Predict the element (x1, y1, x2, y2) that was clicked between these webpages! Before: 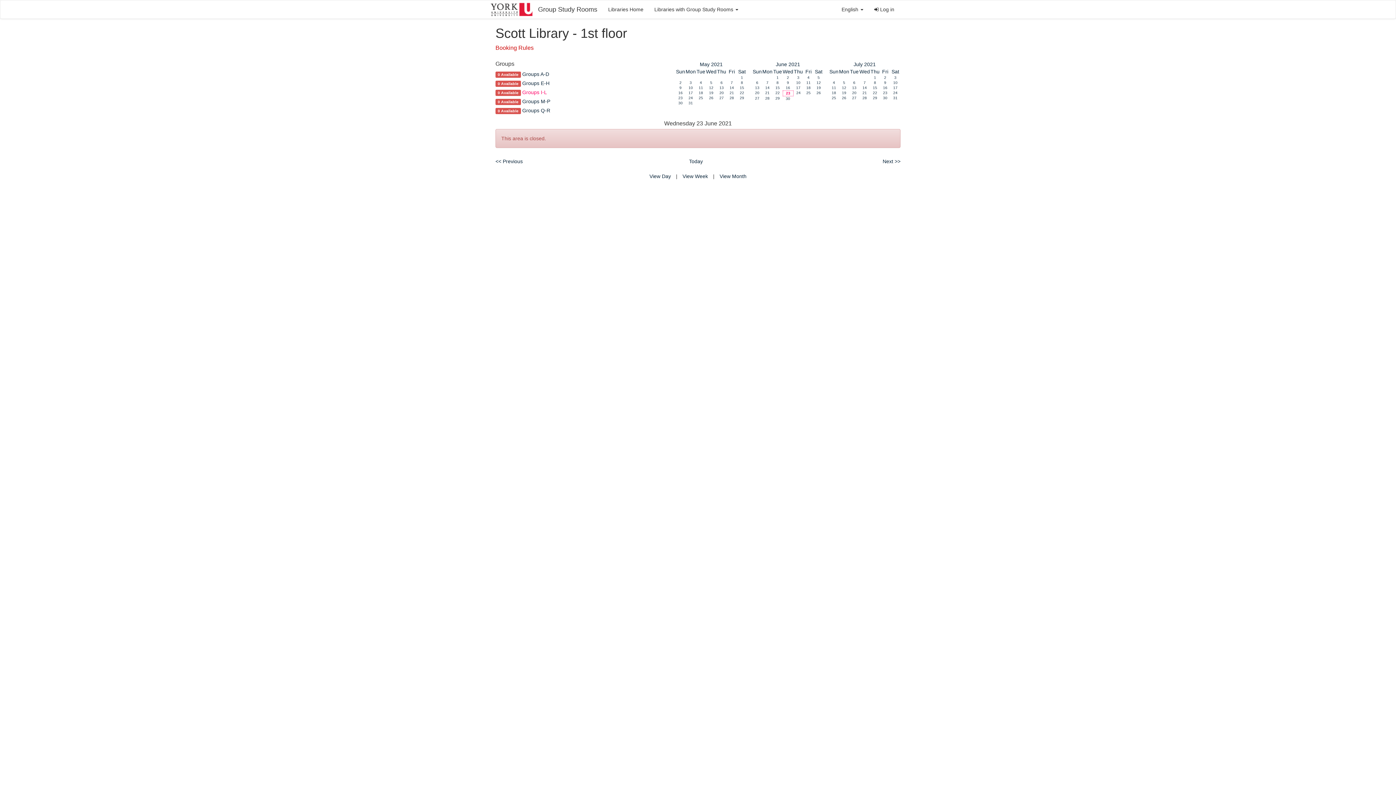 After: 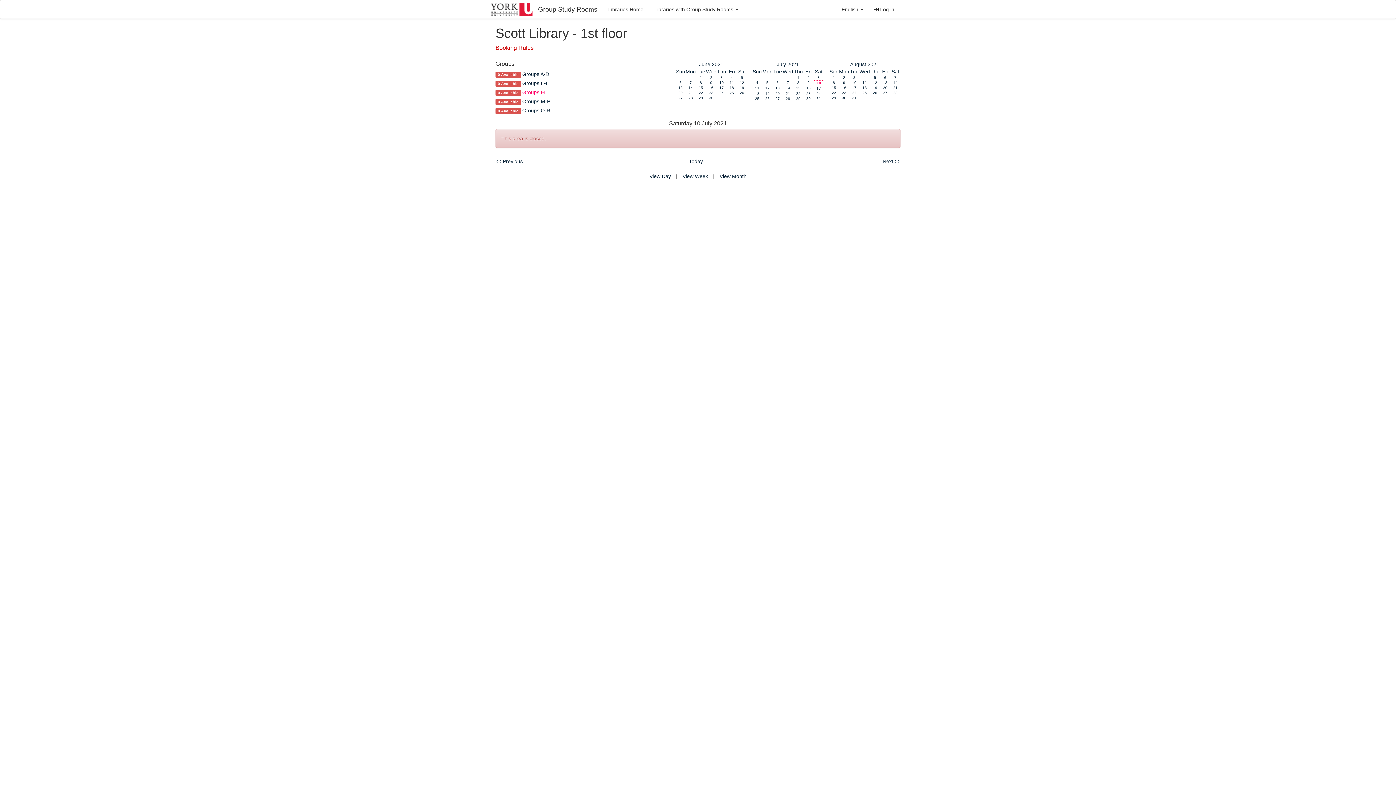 Action: bbox: (893, 80, 897, 84) label: 10